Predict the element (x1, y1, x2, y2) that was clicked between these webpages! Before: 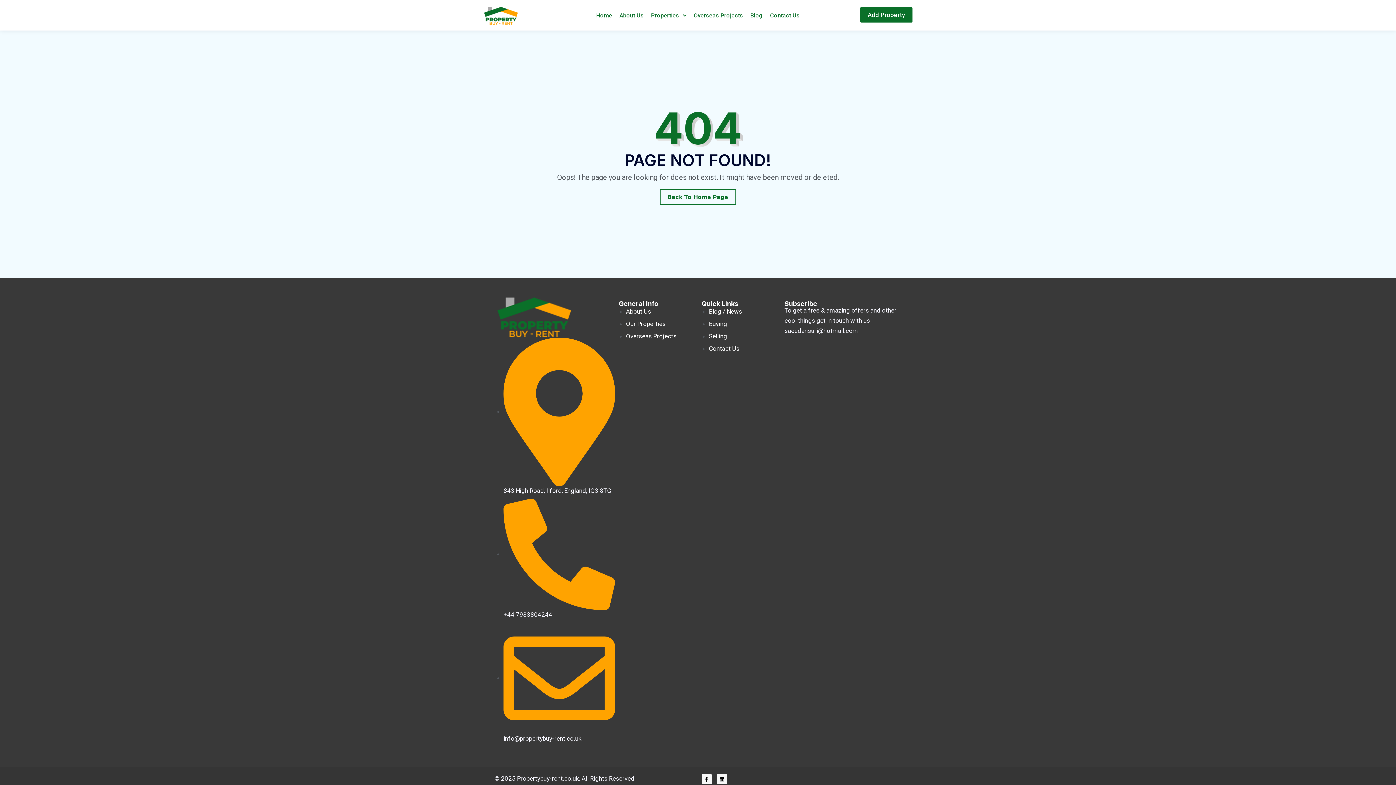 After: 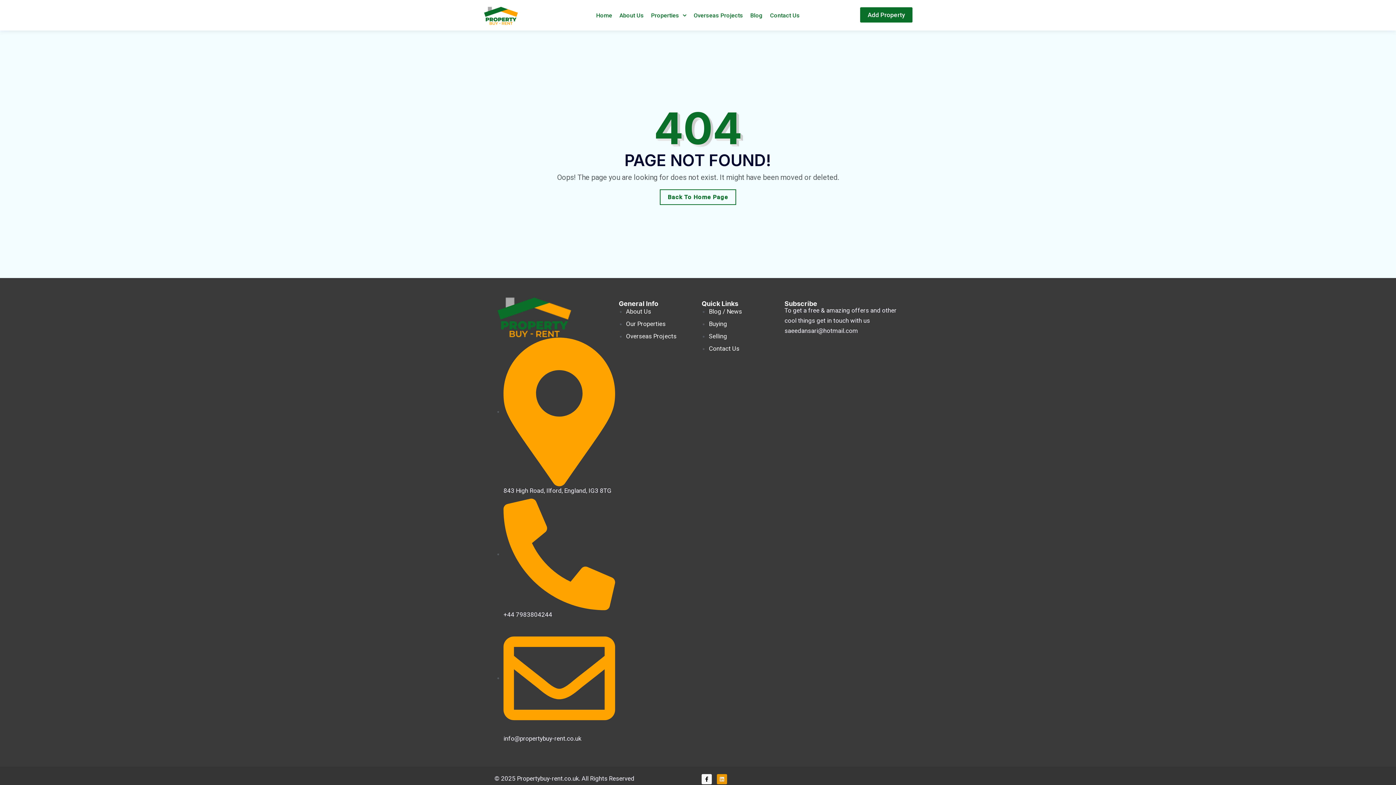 Action: bbox: (717, 774, 727, 784) label: Linkedin